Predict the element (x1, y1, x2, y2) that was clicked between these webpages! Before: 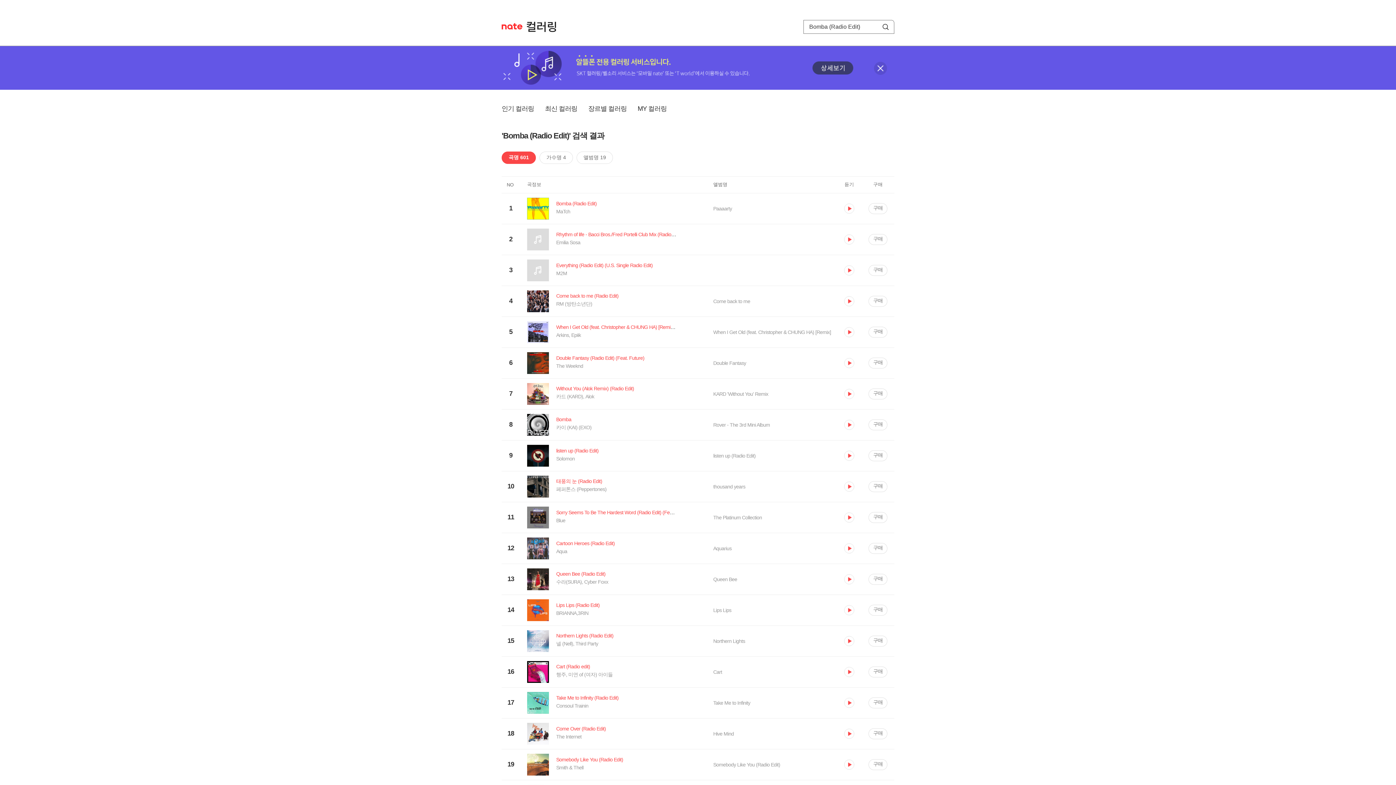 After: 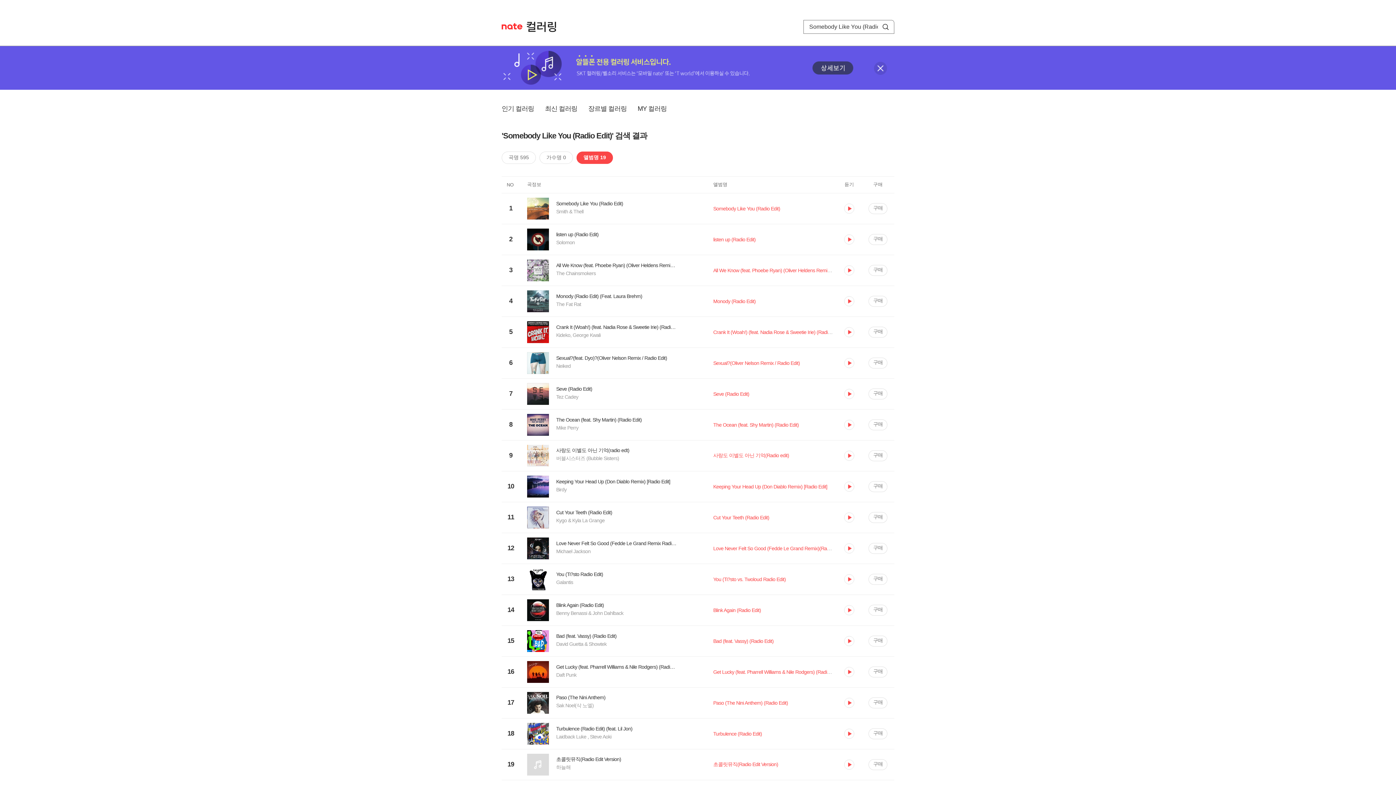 Action: label: Somebody Like You (Radio Edit) bbox: (713, 762, 833, 768)